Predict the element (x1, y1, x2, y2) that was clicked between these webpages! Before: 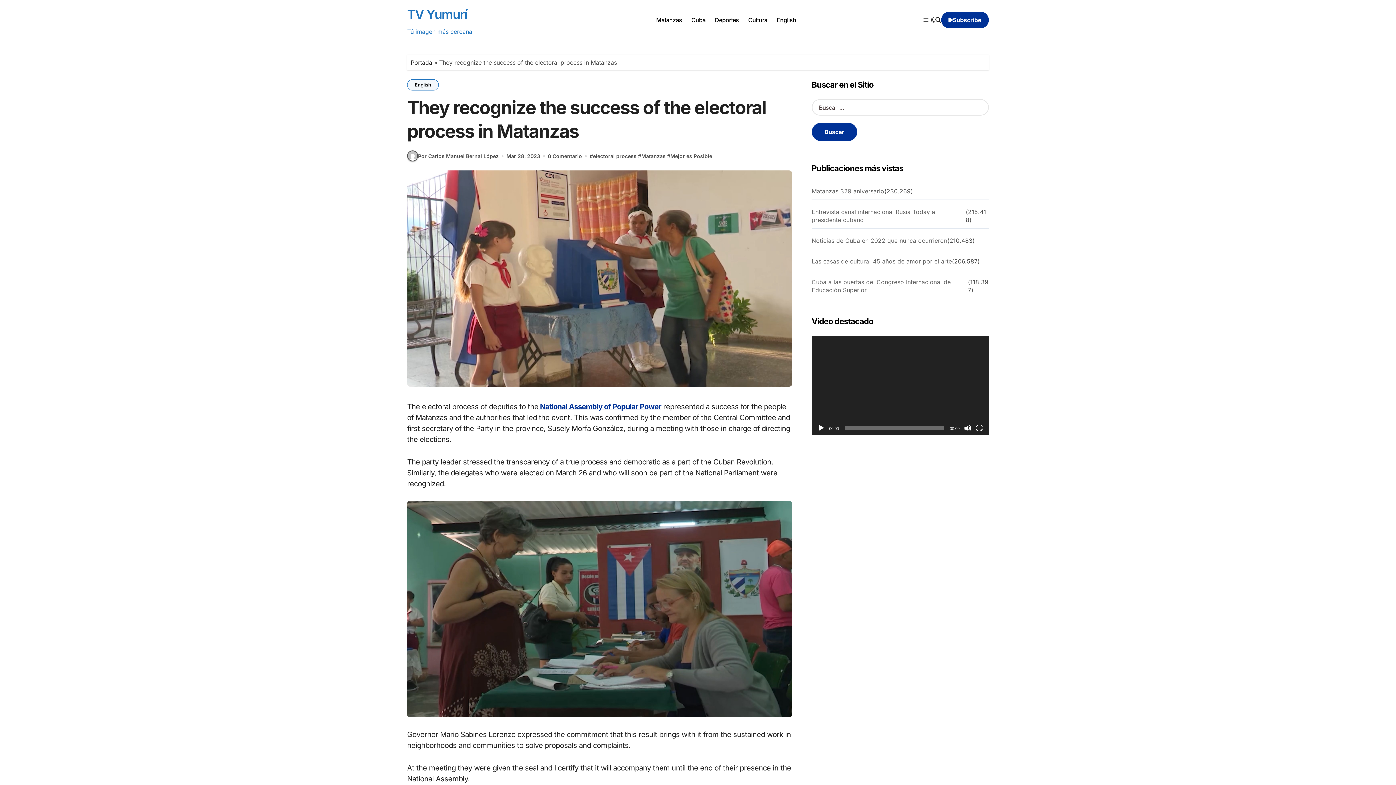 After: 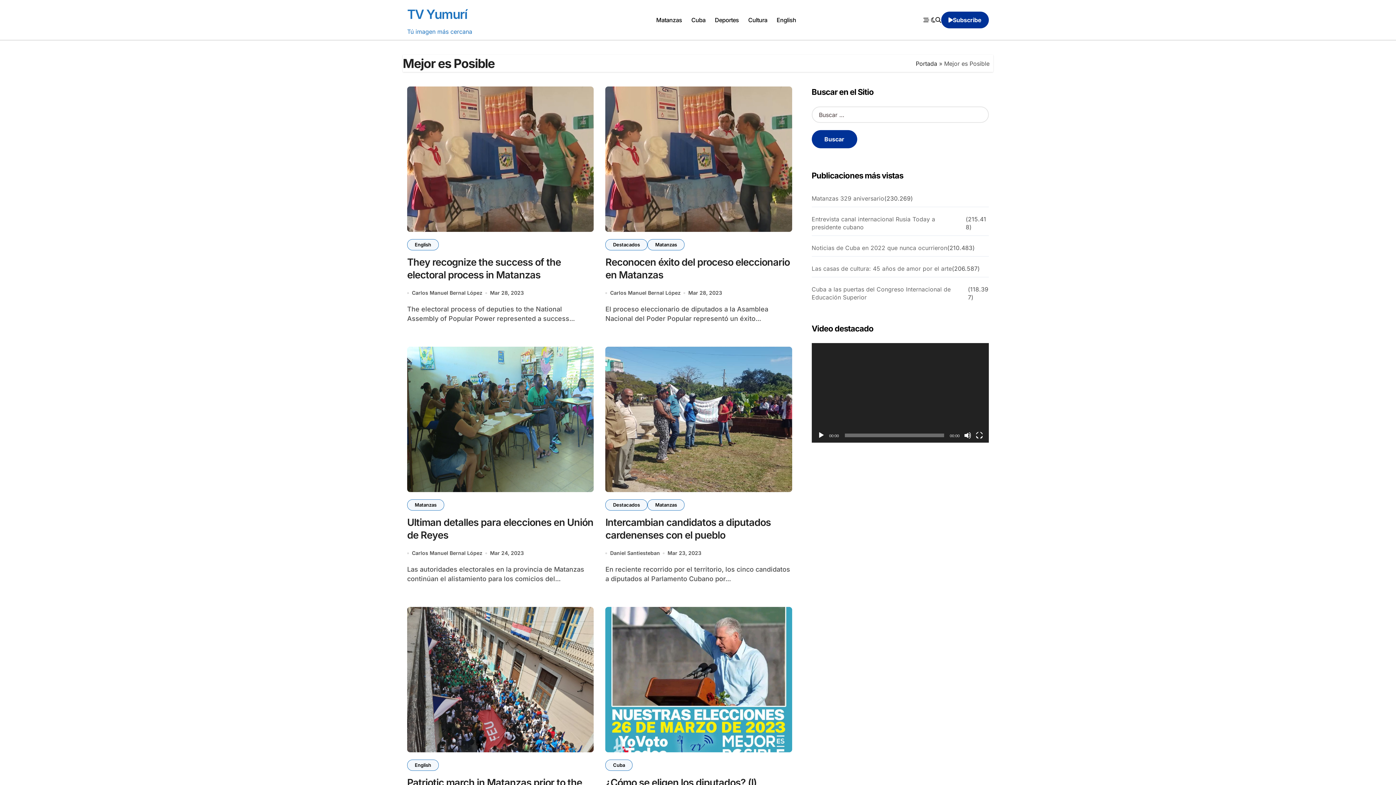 Action: label: Mejor es Posible bbox: (670, 152, 713, 159)